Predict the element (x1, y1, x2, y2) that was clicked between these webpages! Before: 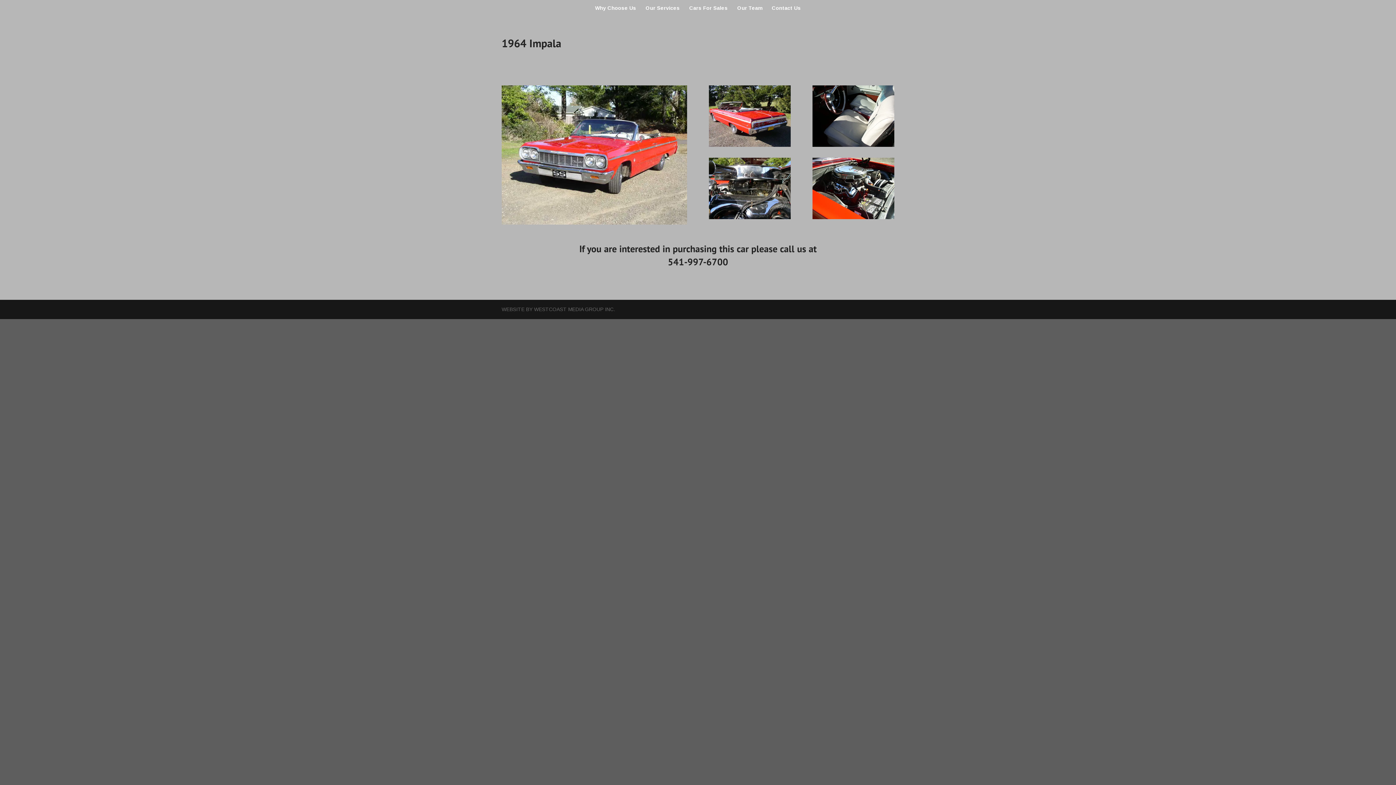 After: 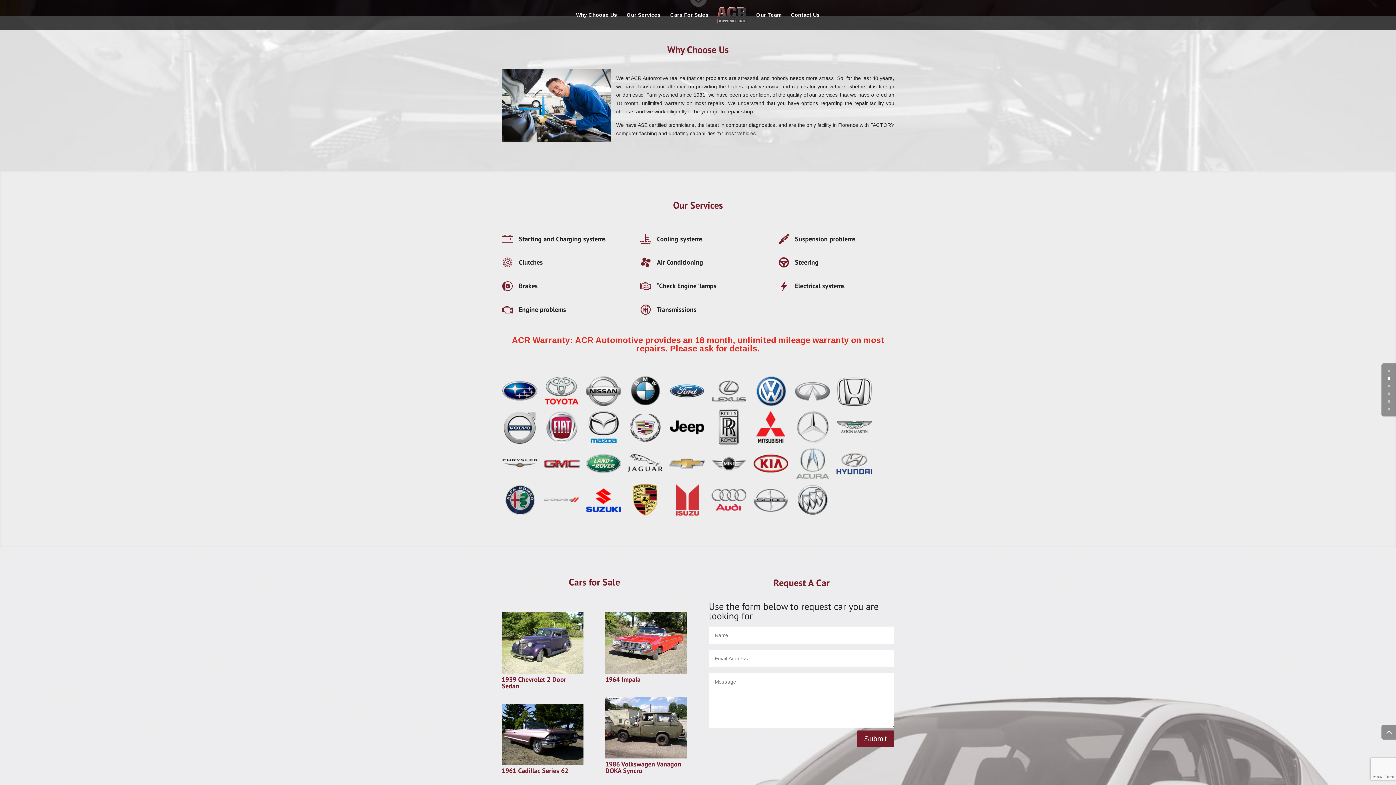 Action: label: Why Choose Us bbox: (595, 5, 636, 16)